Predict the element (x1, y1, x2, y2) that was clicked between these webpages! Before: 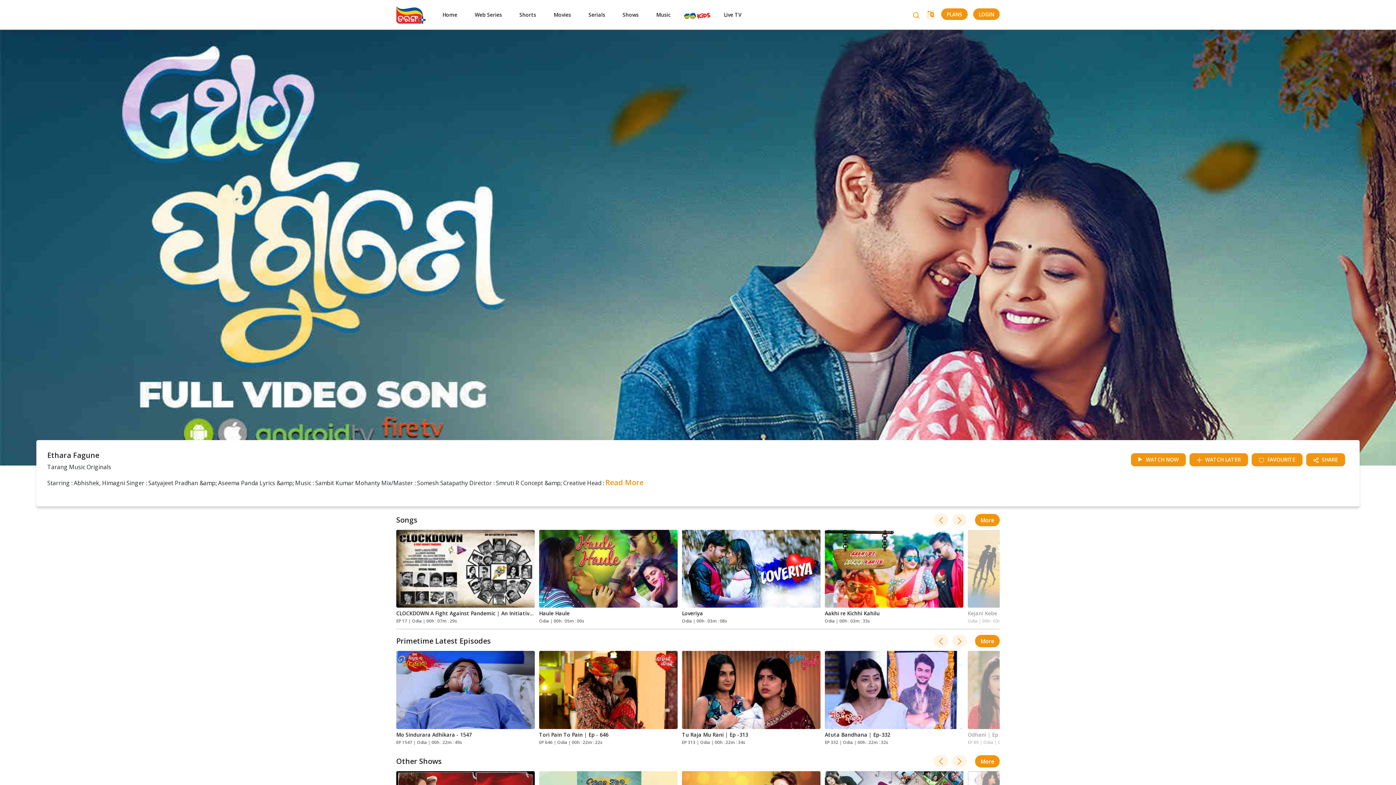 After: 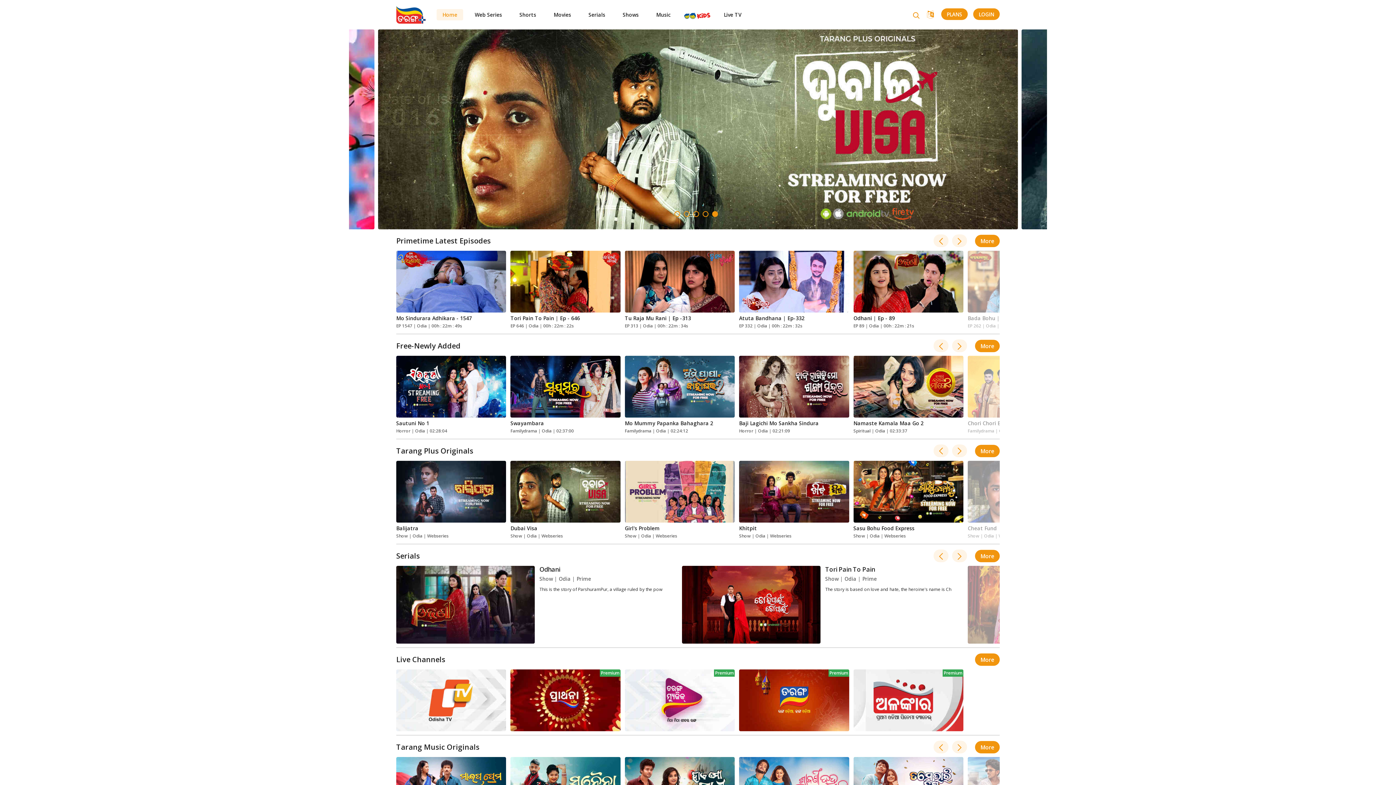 Action: label: Home bbox: (436, 9, 463, 20)